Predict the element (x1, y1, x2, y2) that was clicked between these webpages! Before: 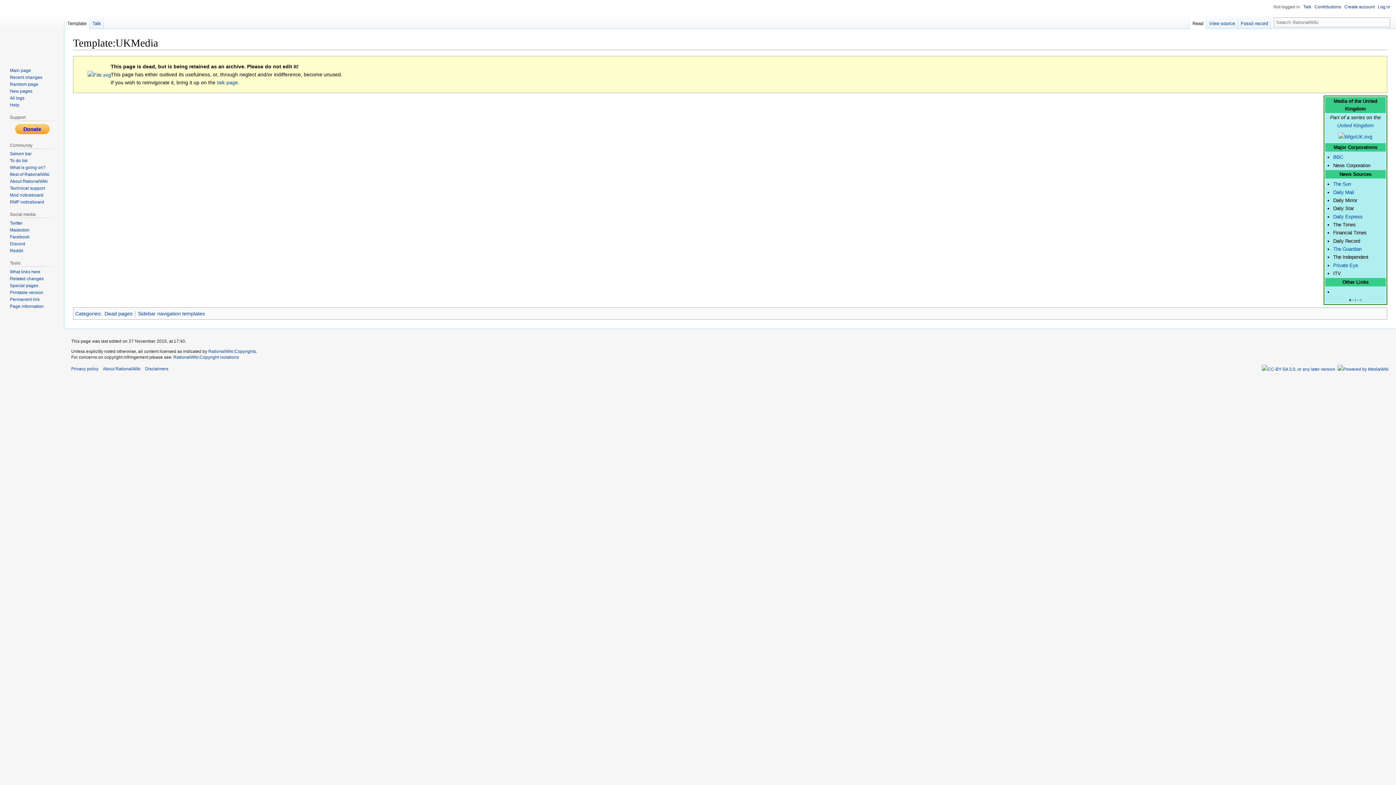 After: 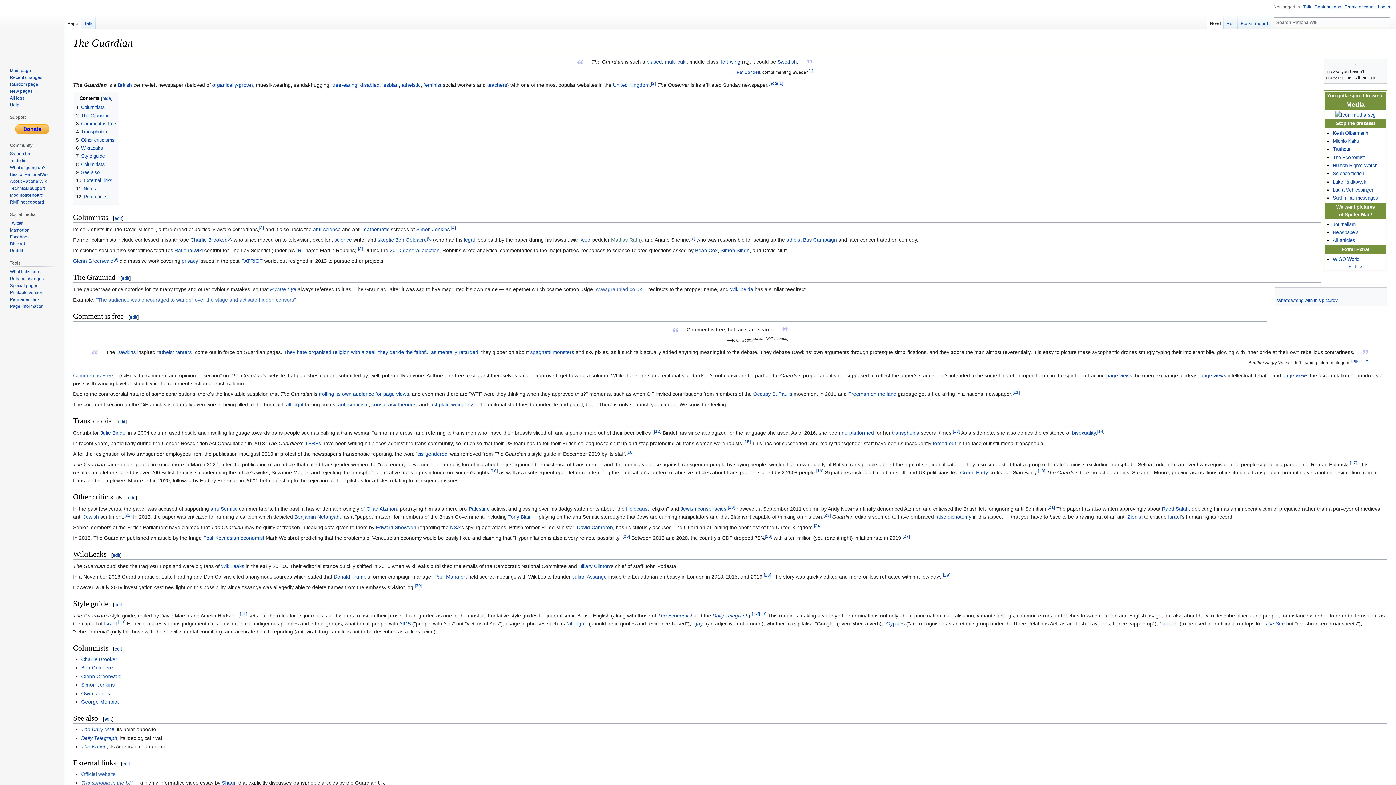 Action: label: The Guardian bbox: (1333, 246, 1361, 252)